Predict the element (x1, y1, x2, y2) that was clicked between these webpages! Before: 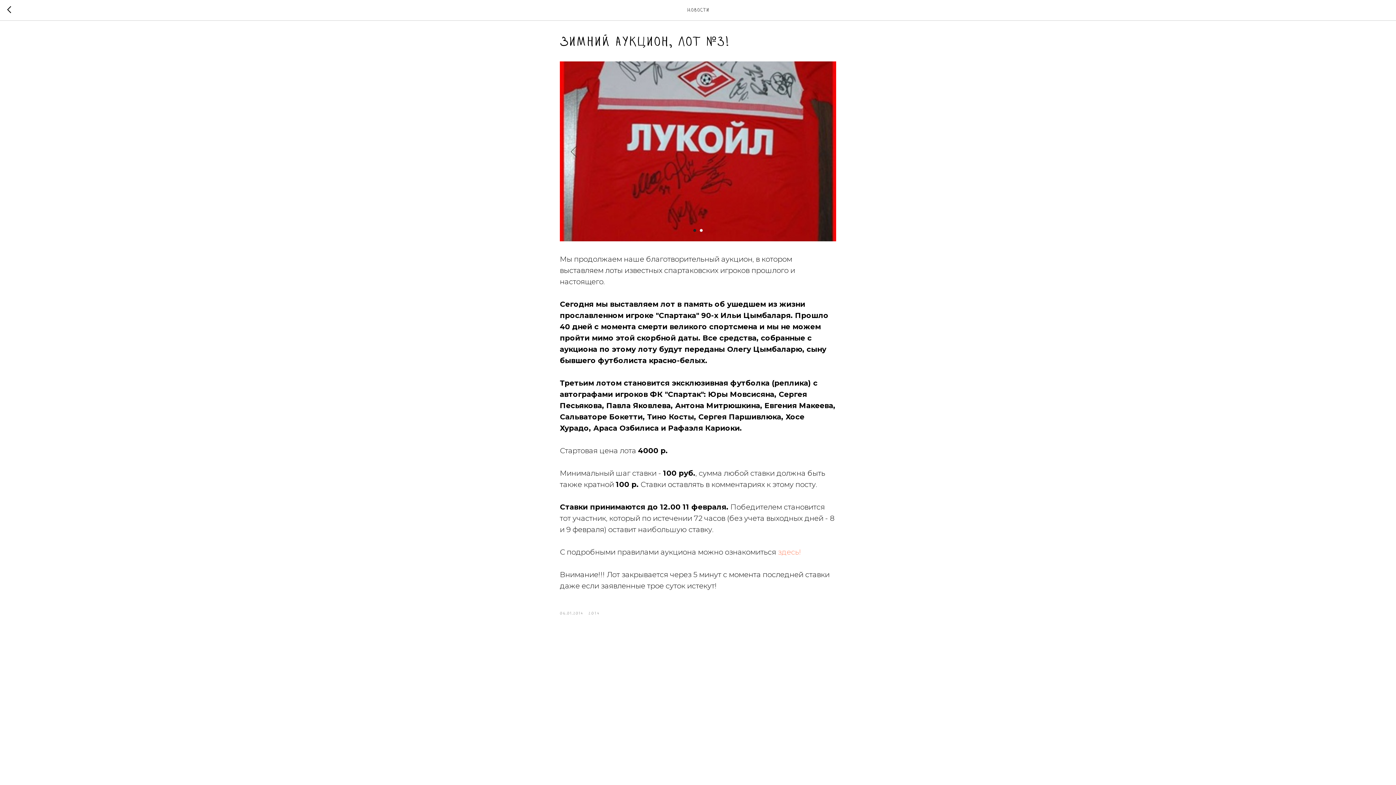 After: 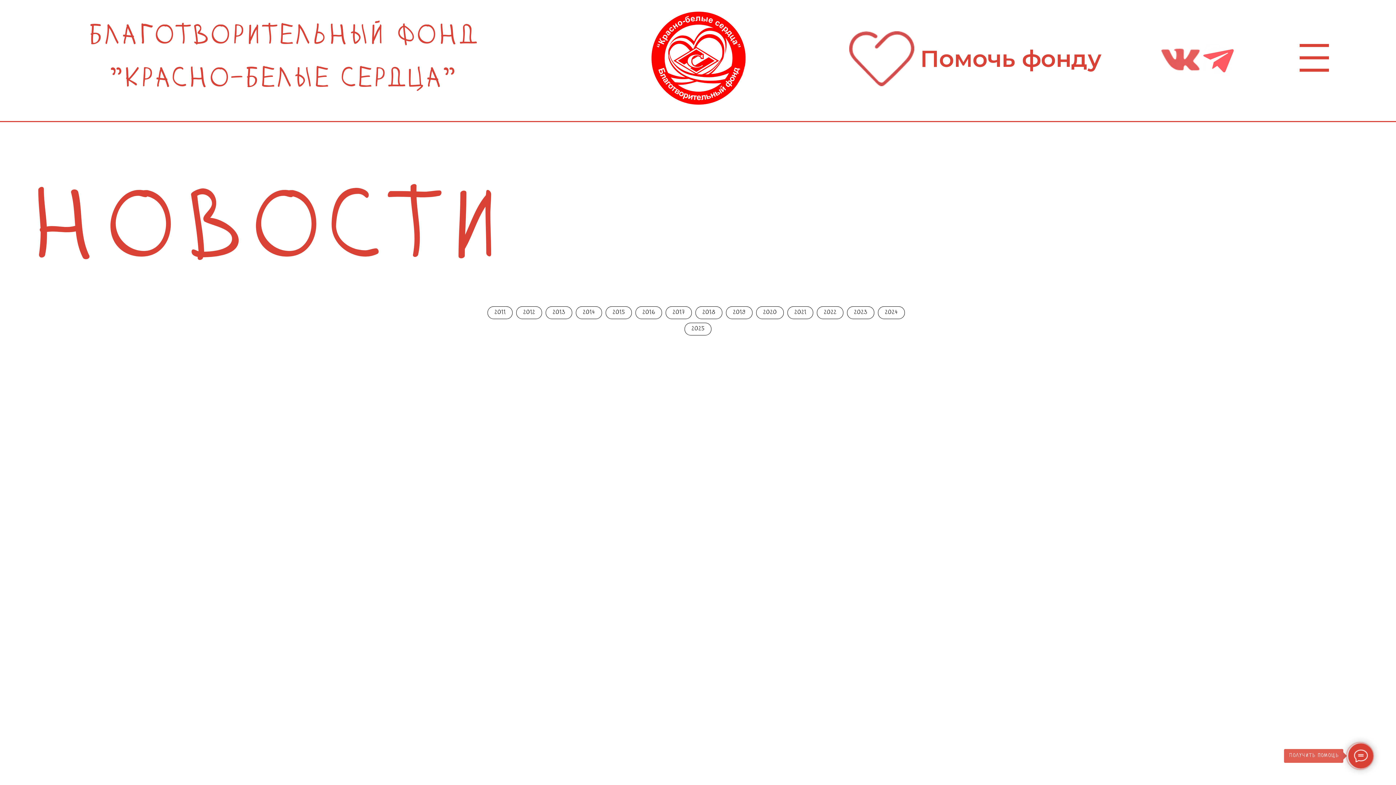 Action: bbox: (7, 6, 15, 14)